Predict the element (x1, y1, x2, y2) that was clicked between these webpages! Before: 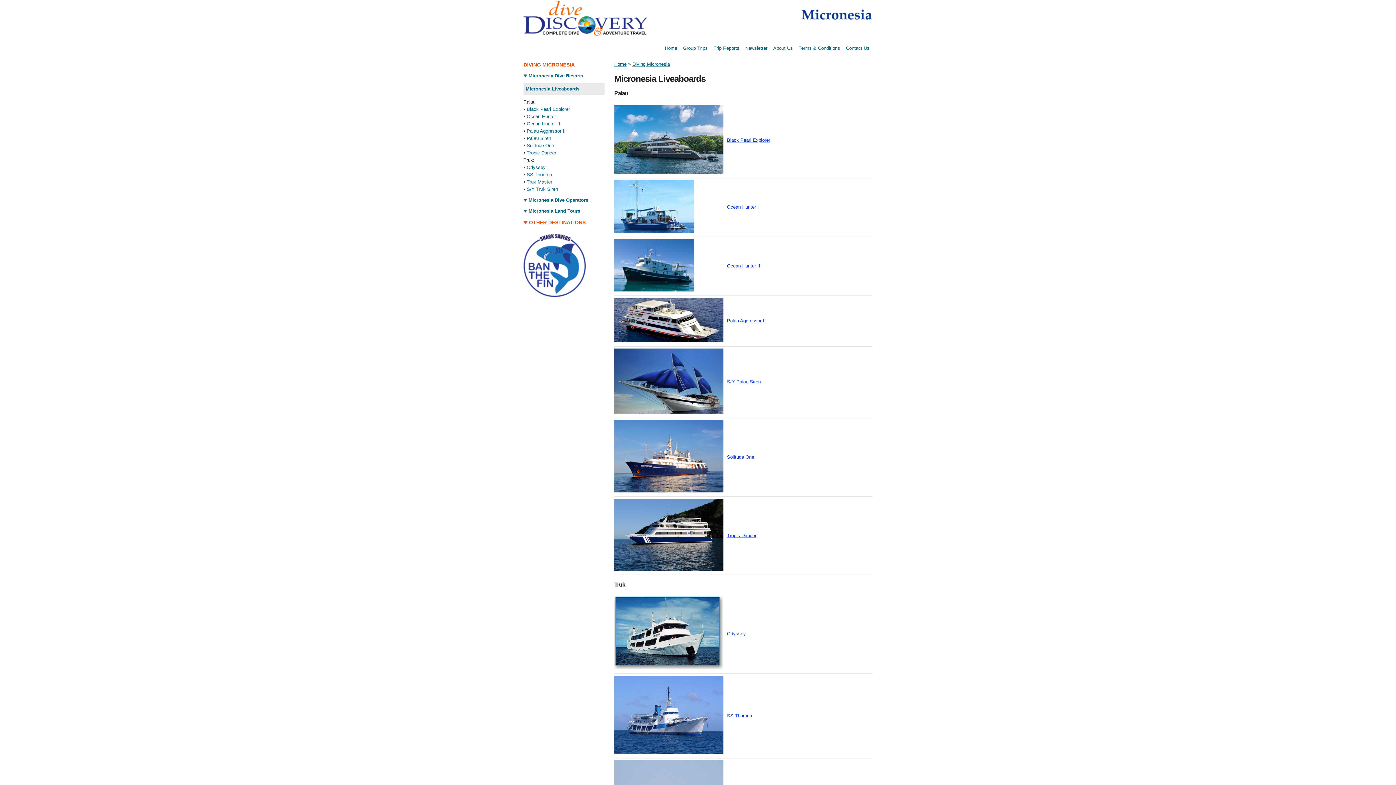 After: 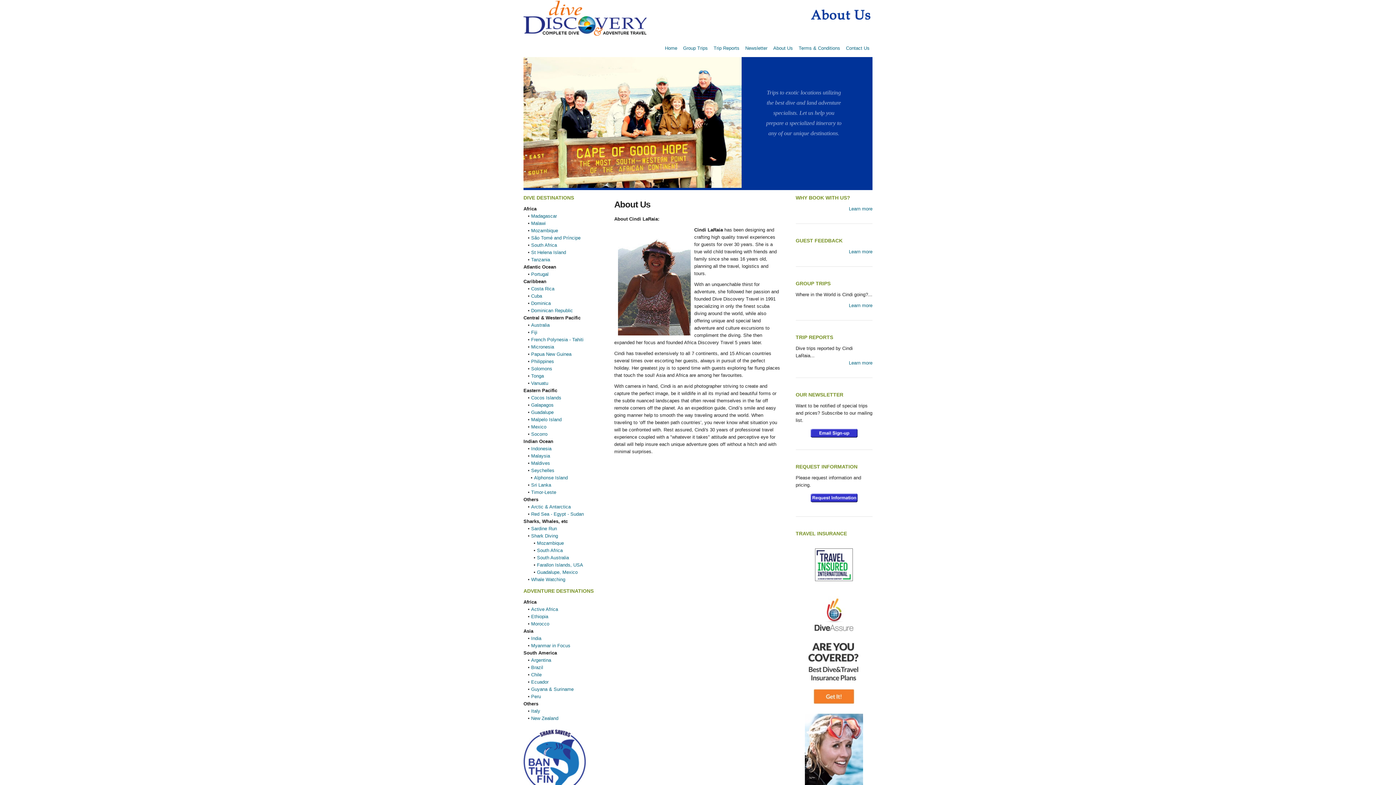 Action: label: About Us bbox: (770, 43, 796, 53)